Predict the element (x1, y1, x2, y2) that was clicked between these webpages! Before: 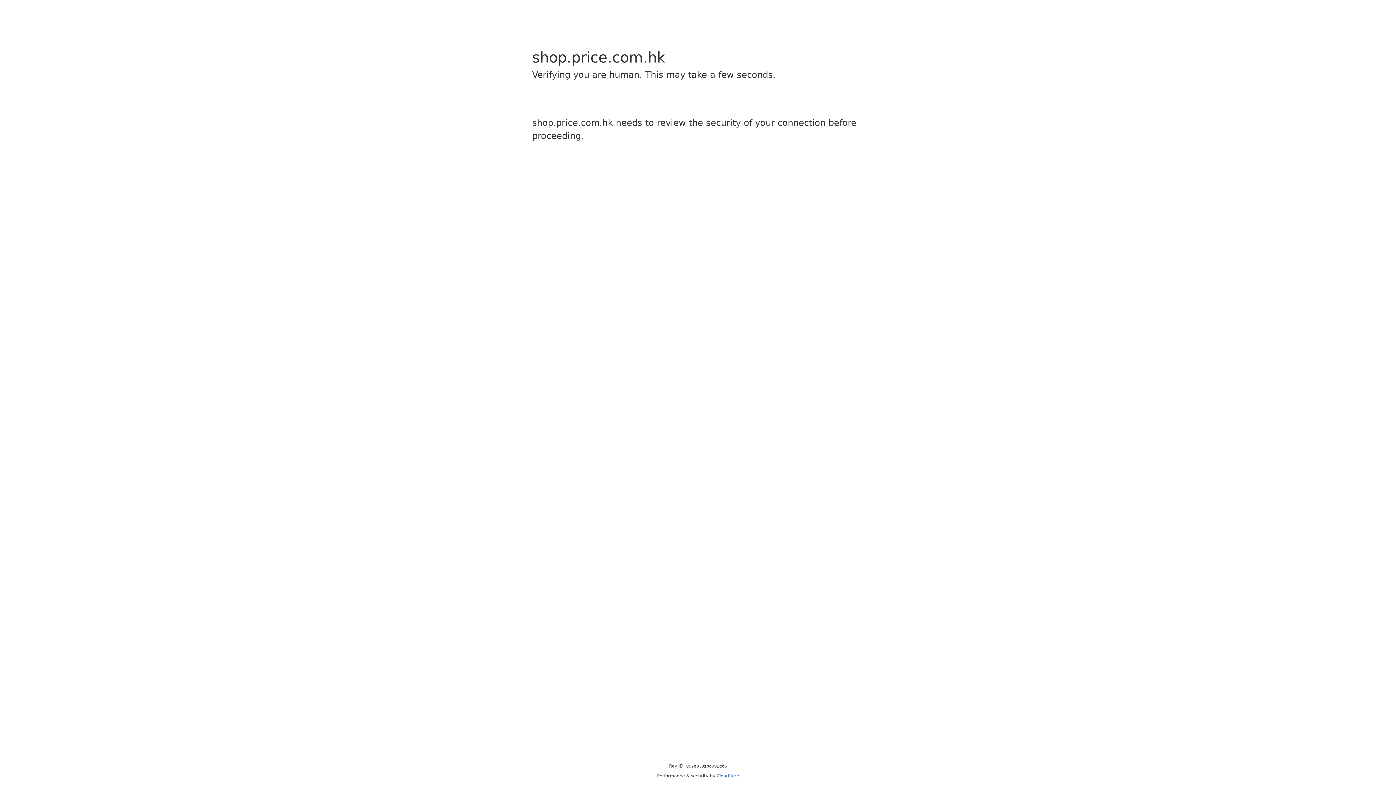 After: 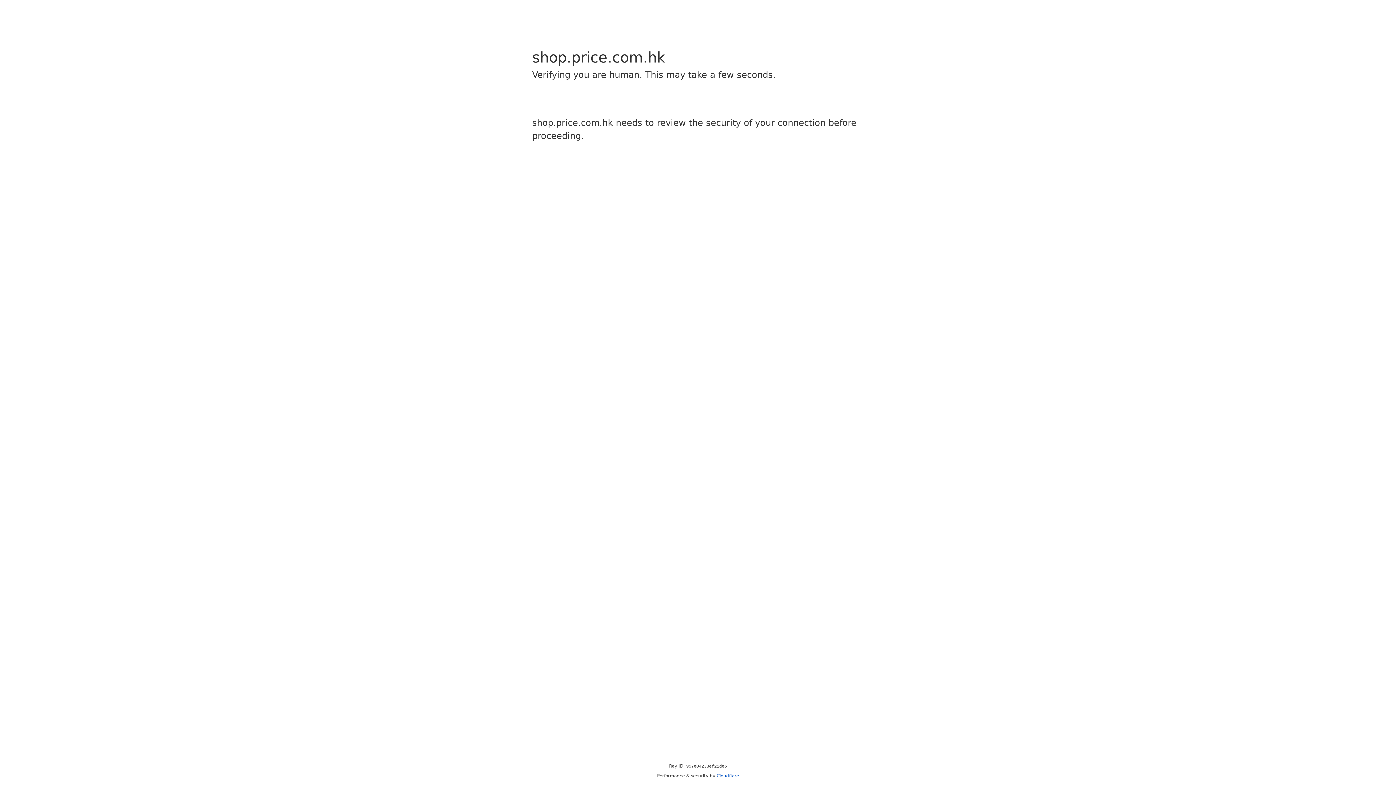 Action: bbox: (716, 773, 739, 778) label: Cloudflare